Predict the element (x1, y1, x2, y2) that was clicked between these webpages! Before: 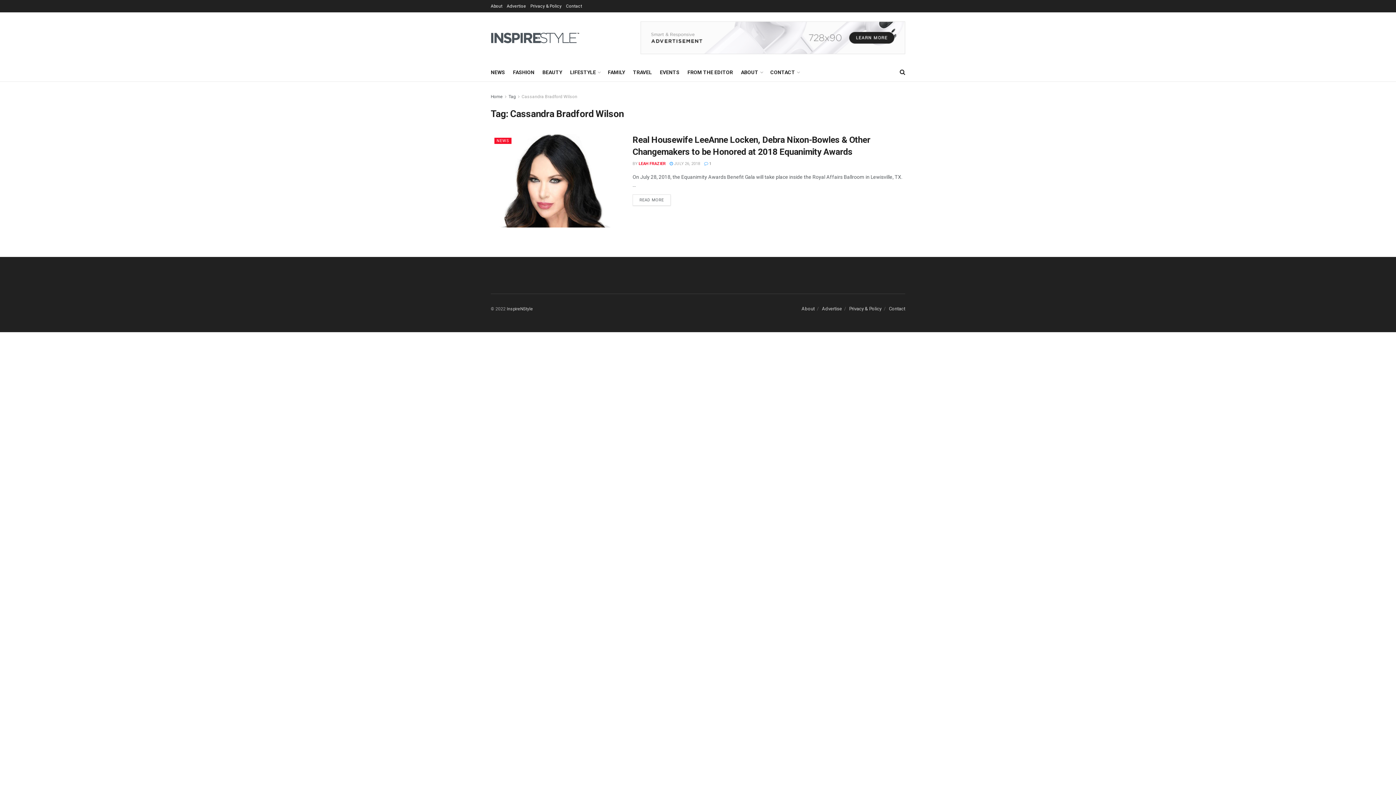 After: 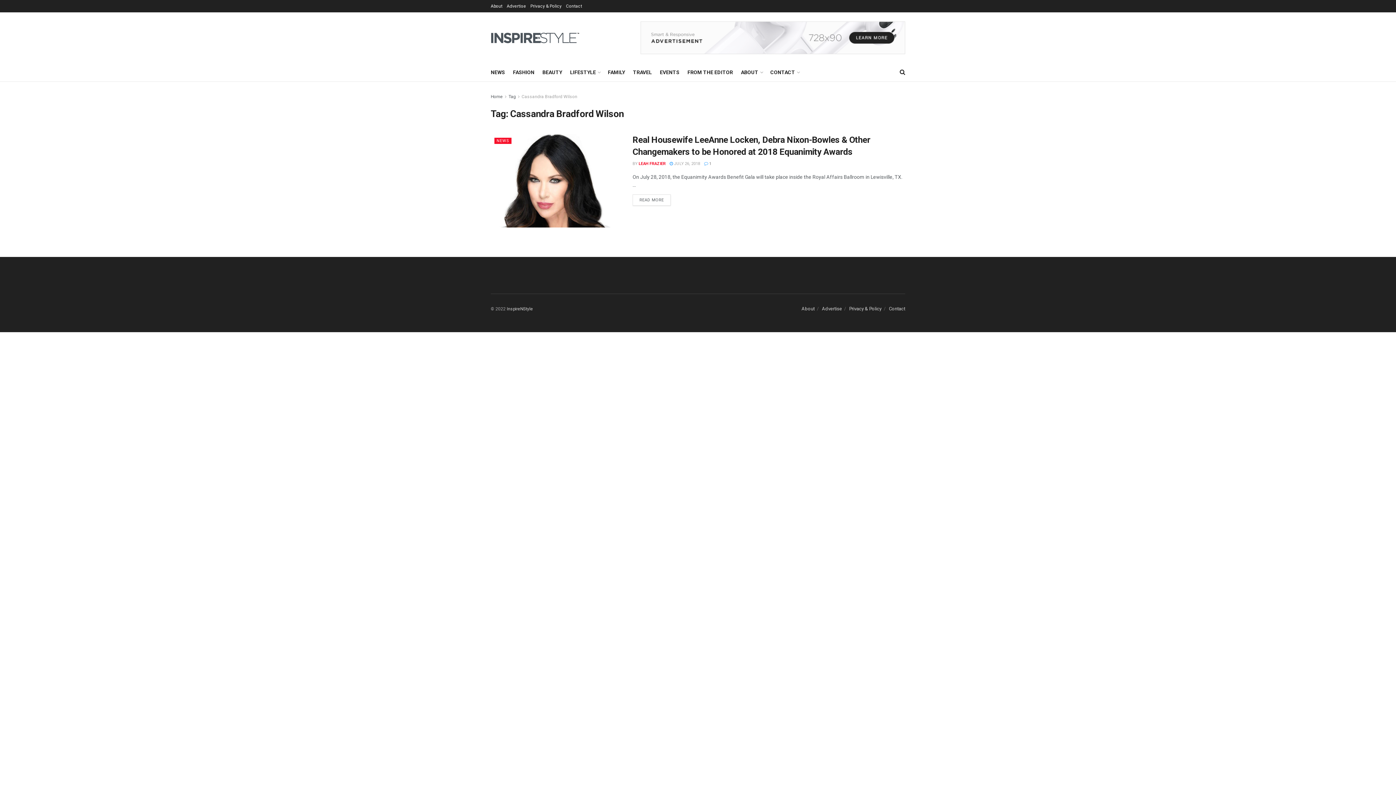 Action: label: About bbox: (490, 0, 502, 12)